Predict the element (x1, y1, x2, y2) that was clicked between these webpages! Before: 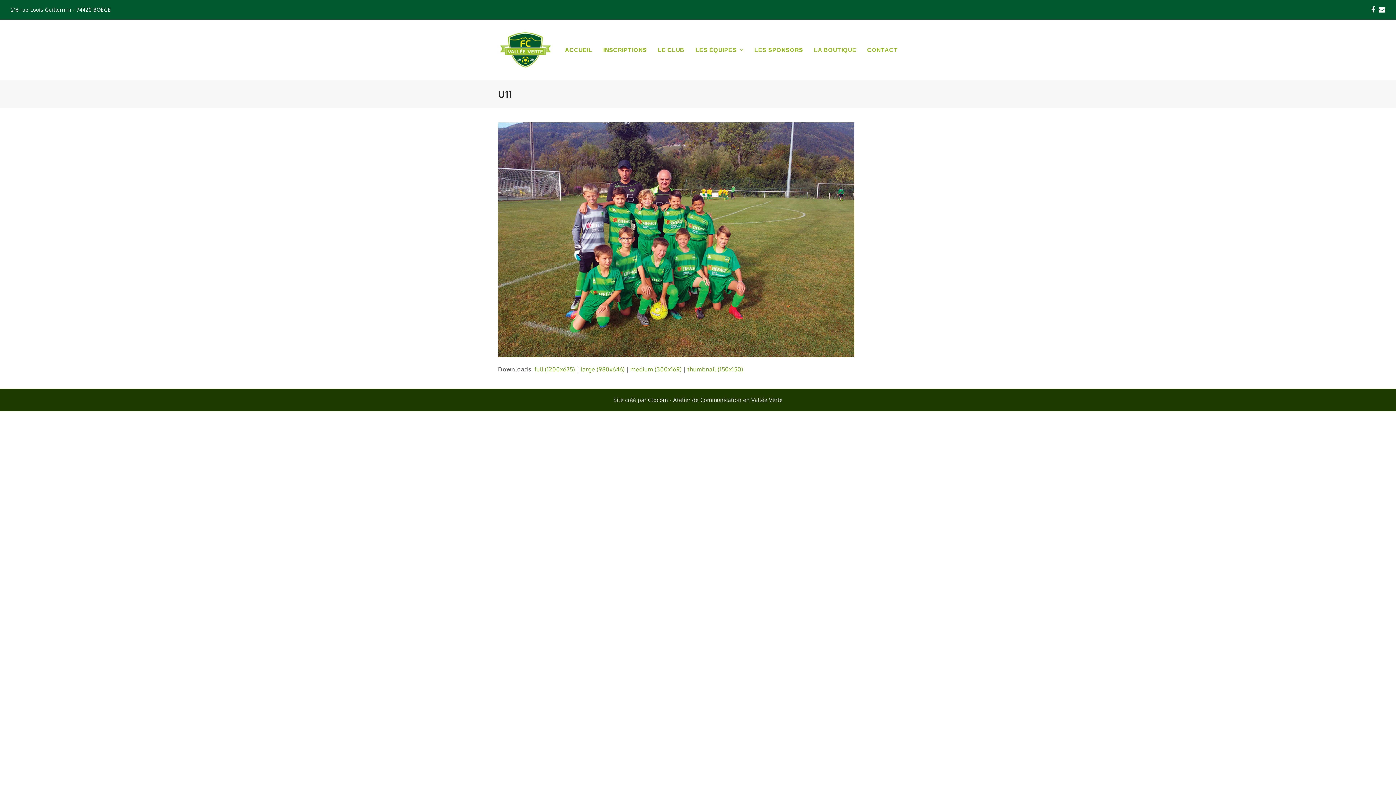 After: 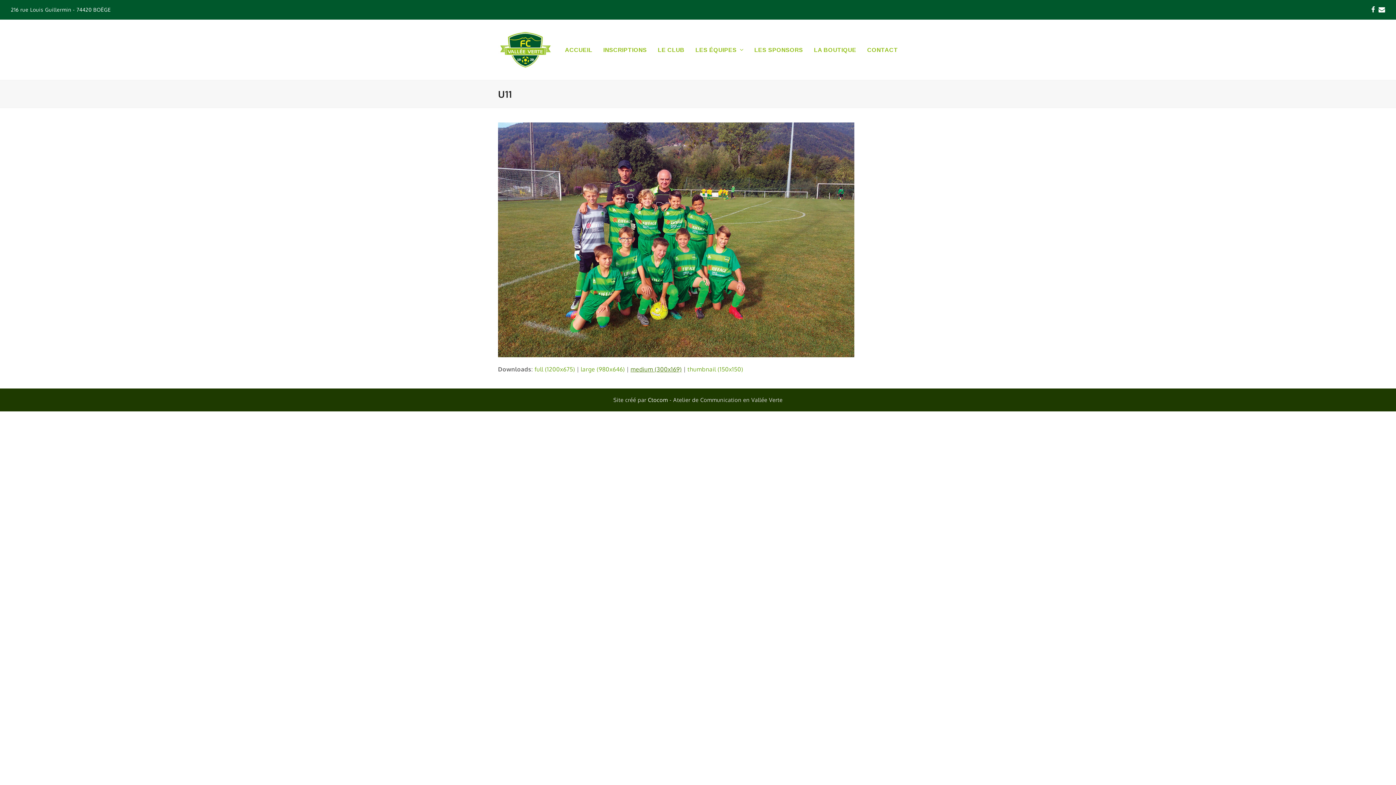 Action: bbox: (630, 365, 682, 373) label: medium (300x169)